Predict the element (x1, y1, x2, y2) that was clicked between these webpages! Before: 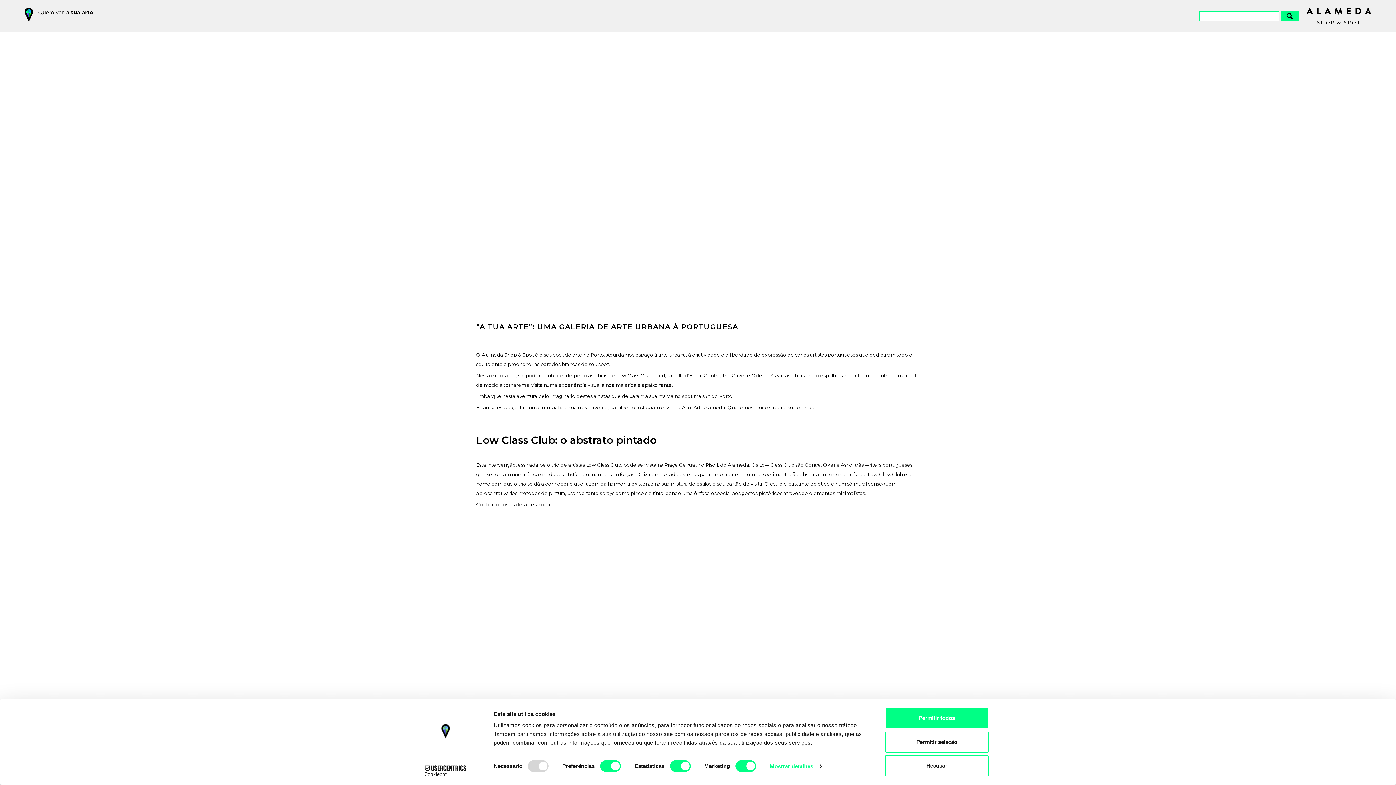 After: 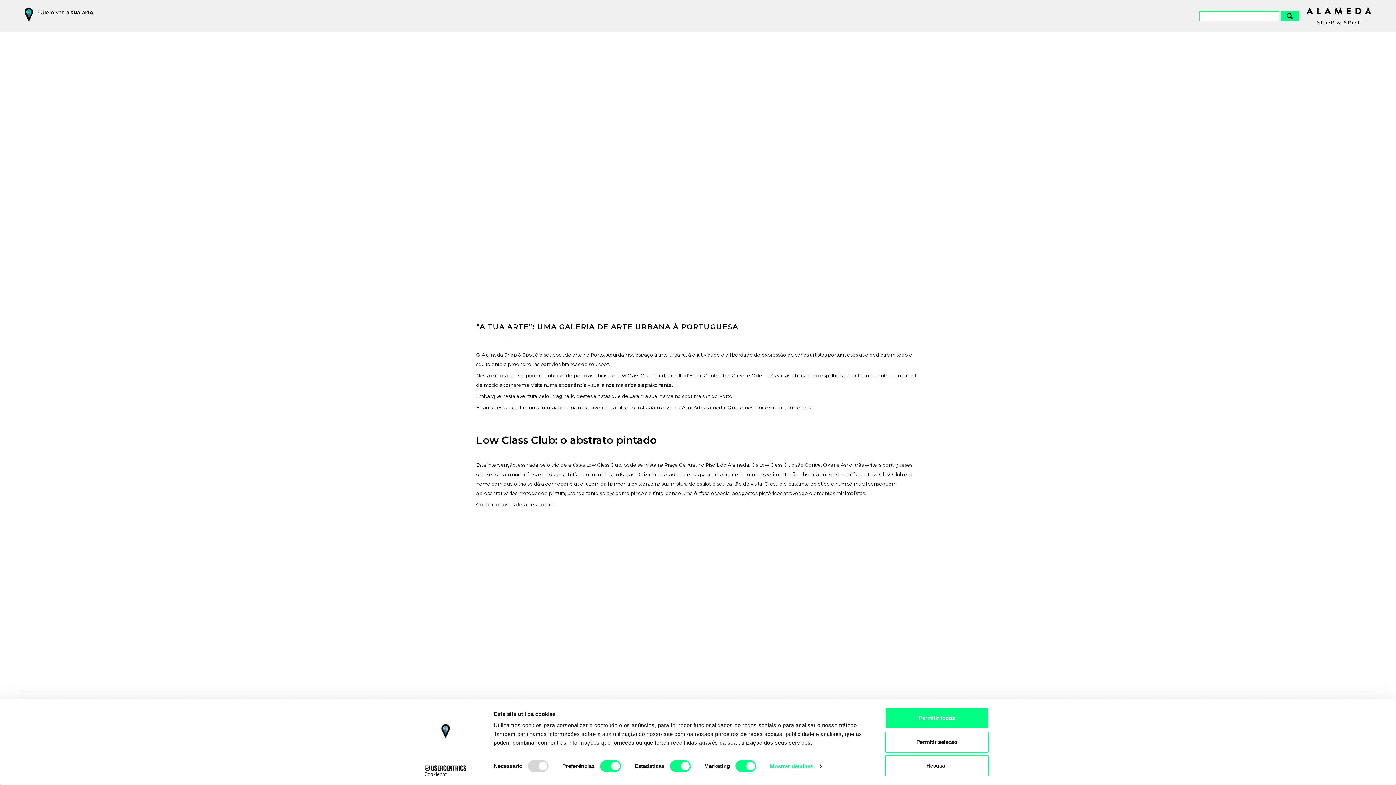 Action: label: Cookiebot - opens in a new window bbox: (413, 765, 477, 776)